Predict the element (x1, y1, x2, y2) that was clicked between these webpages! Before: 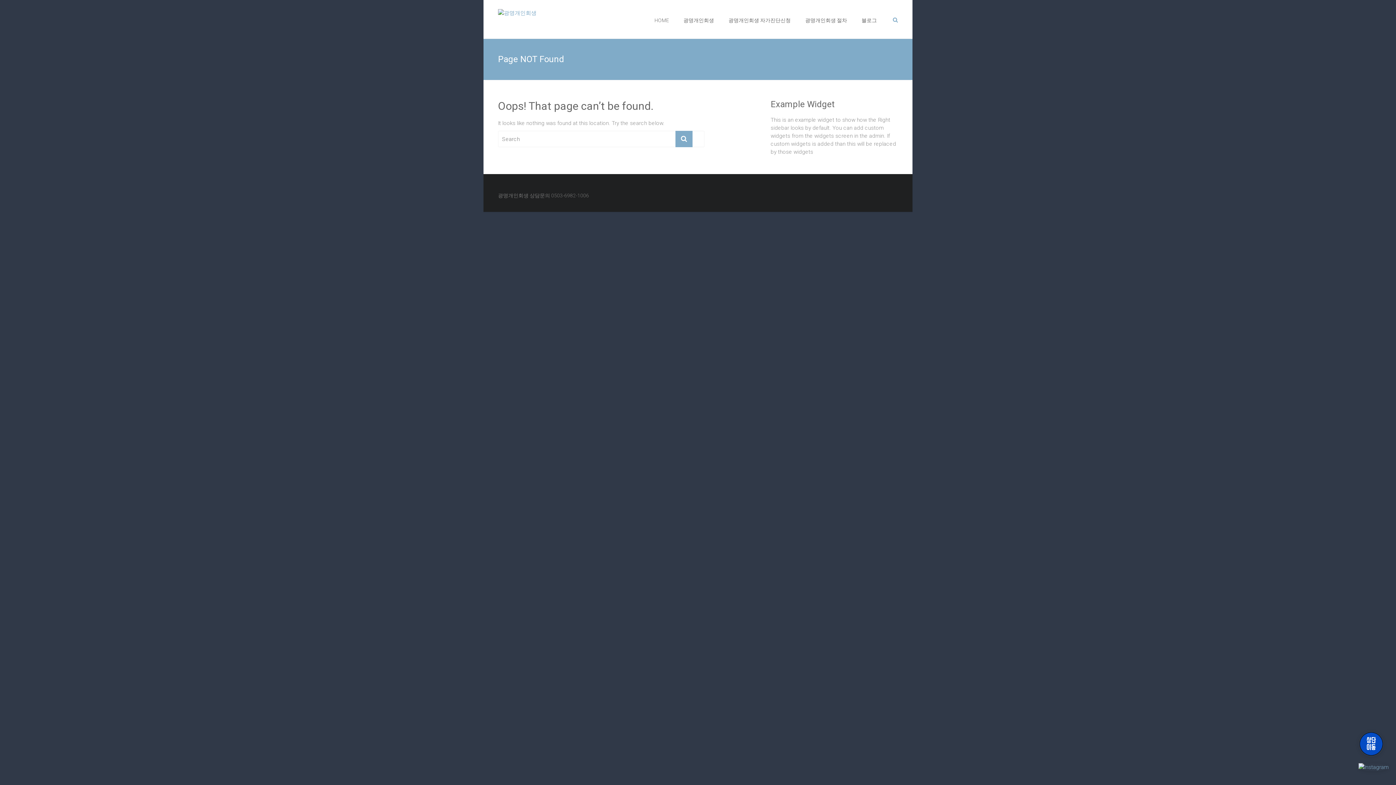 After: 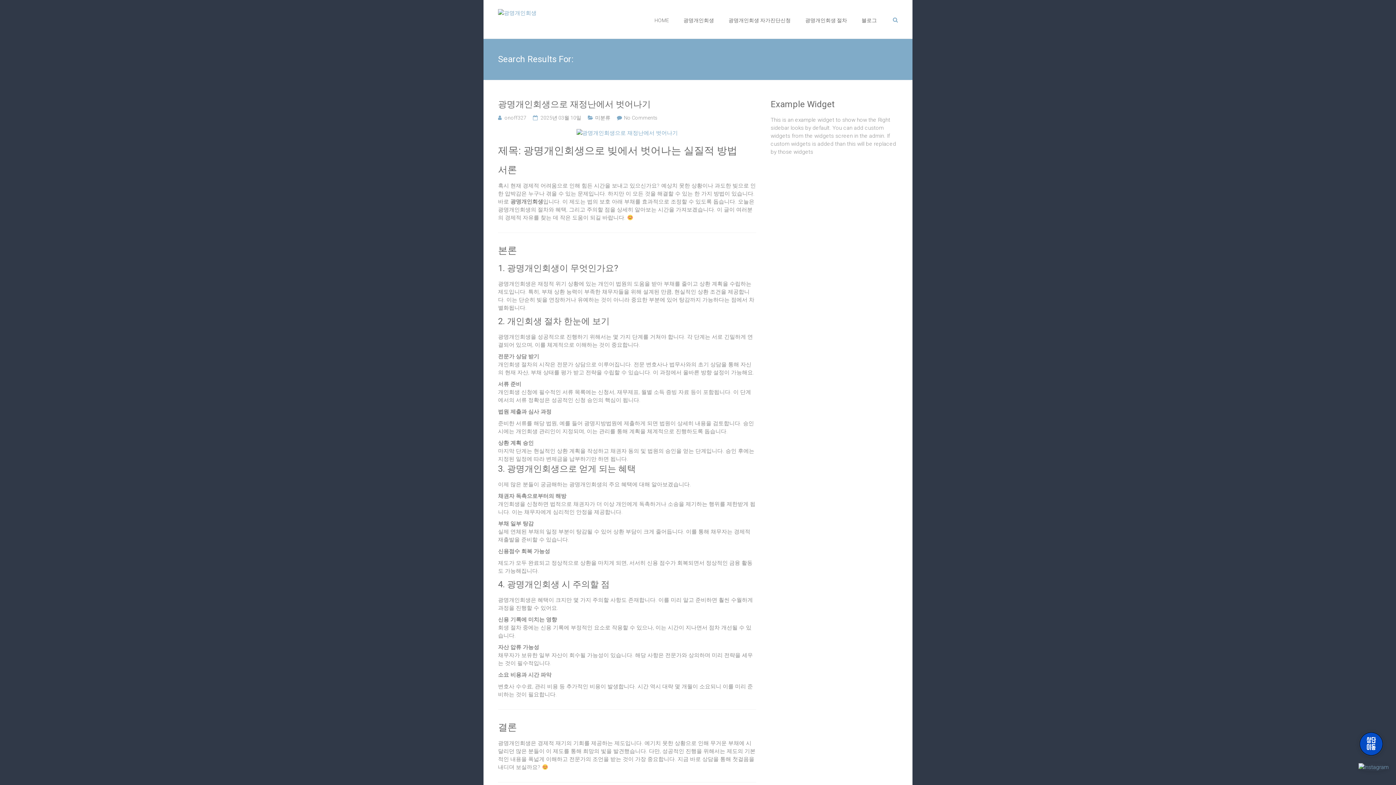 Action: bbox: (675, 130, 692, 147)